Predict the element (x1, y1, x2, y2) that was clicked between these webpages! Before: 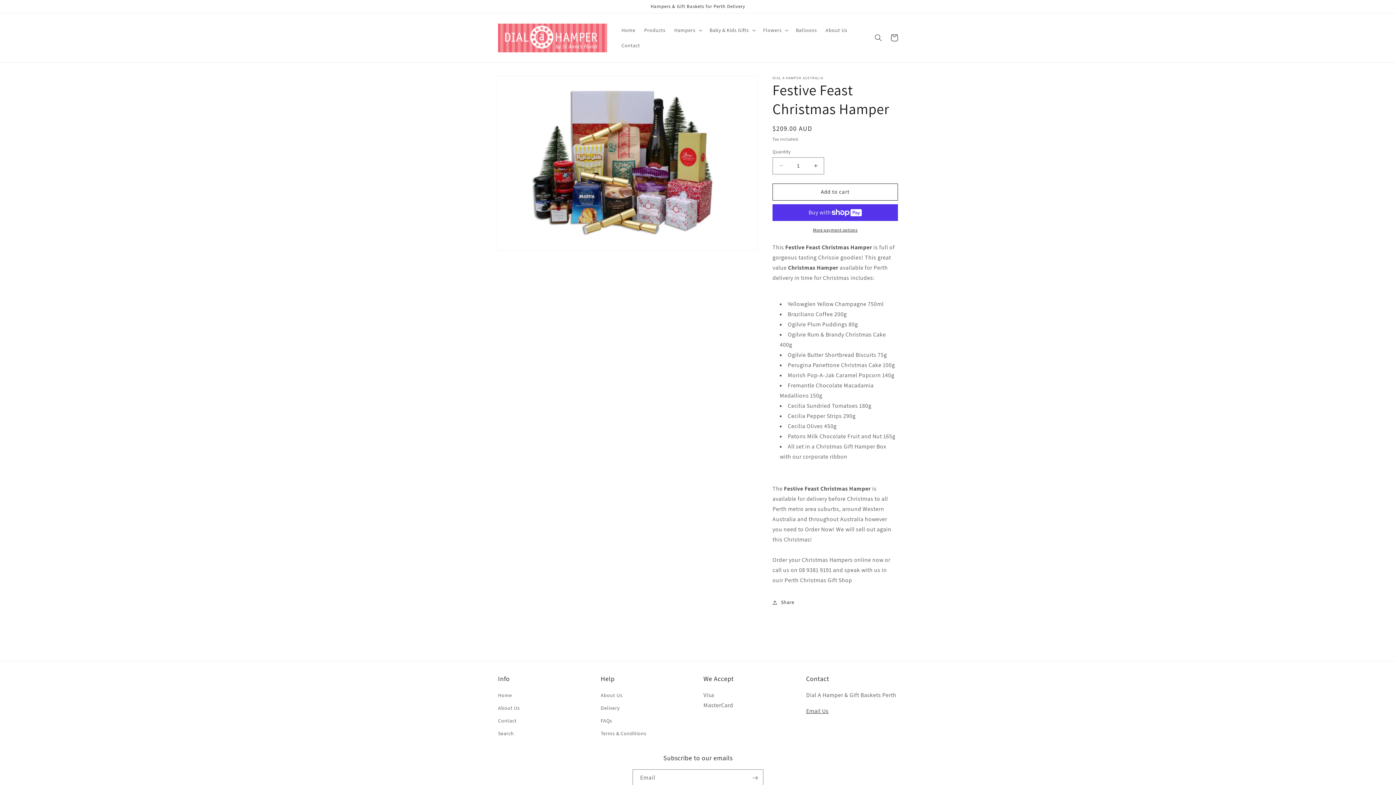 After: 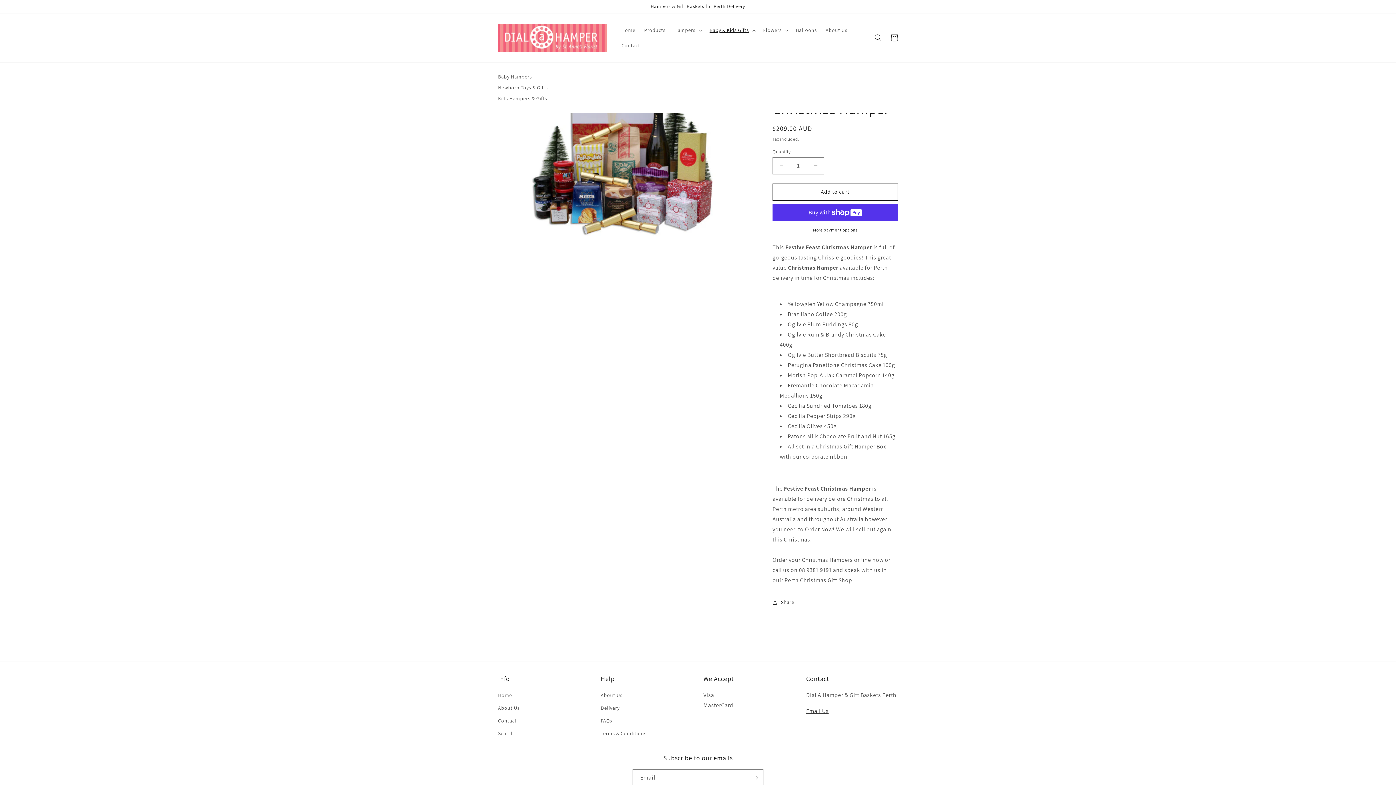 Action: bbox: (705, 22, 758, 37) label: Baby & Kids Gifts